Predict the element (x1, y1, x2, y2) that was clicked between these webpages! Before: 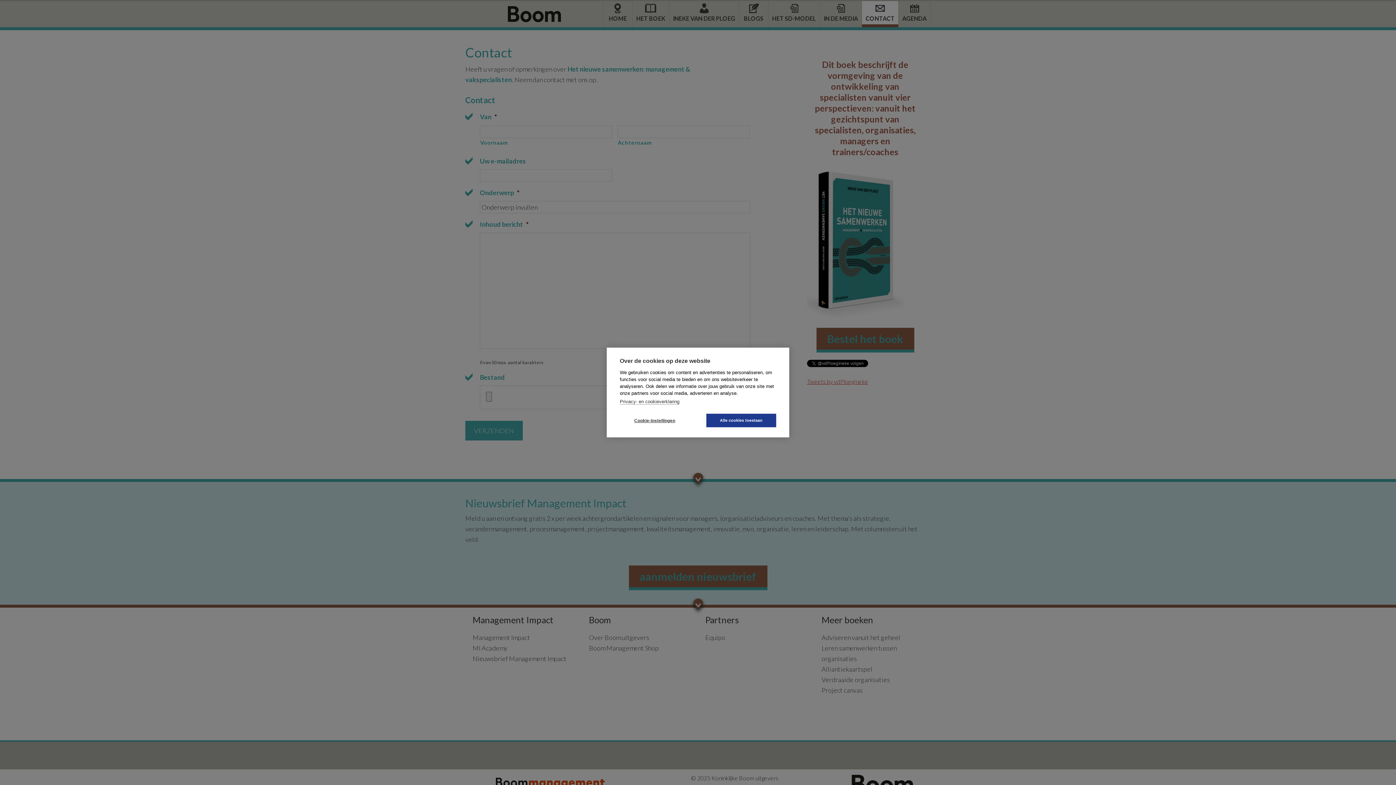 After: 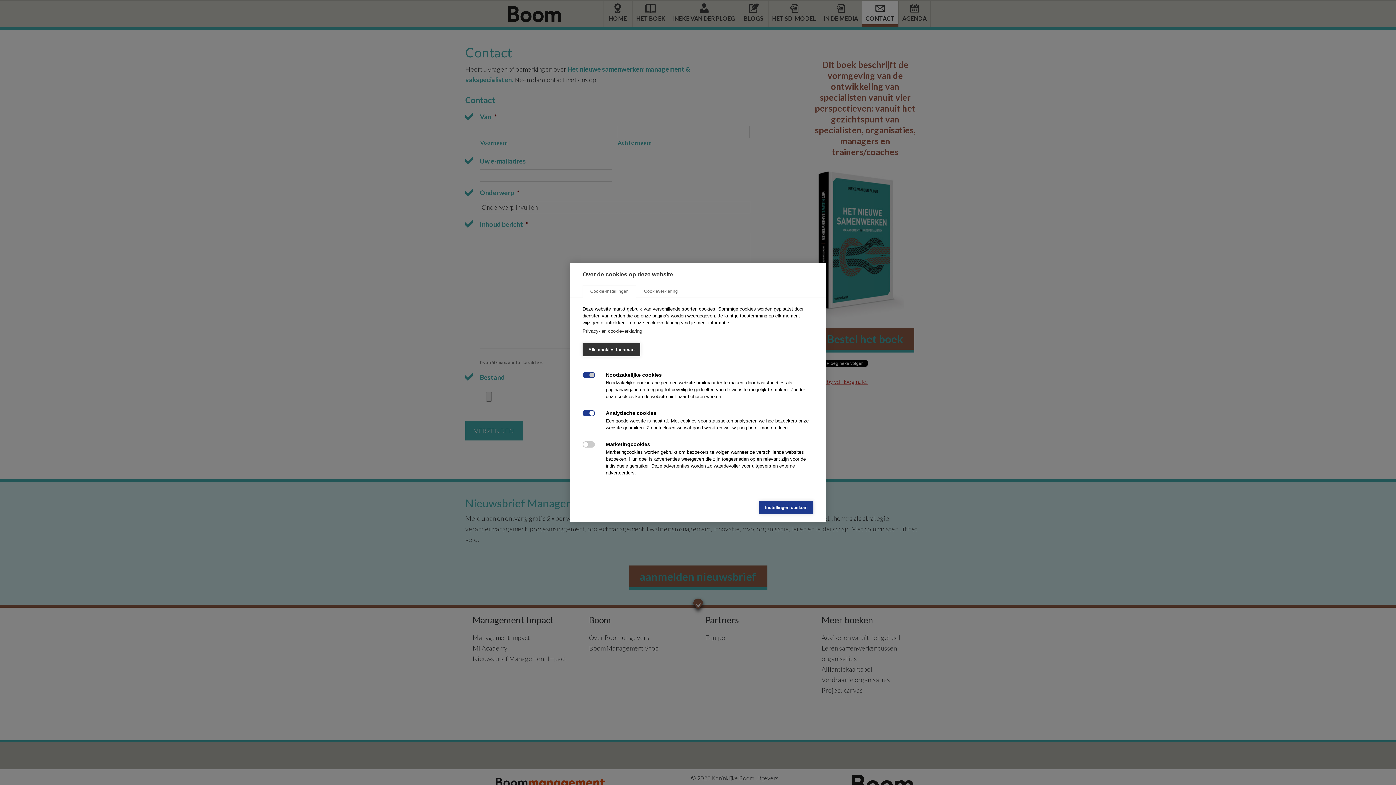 Action: bbox: (620, 414, 689, 427) label: Cookie-instellingen